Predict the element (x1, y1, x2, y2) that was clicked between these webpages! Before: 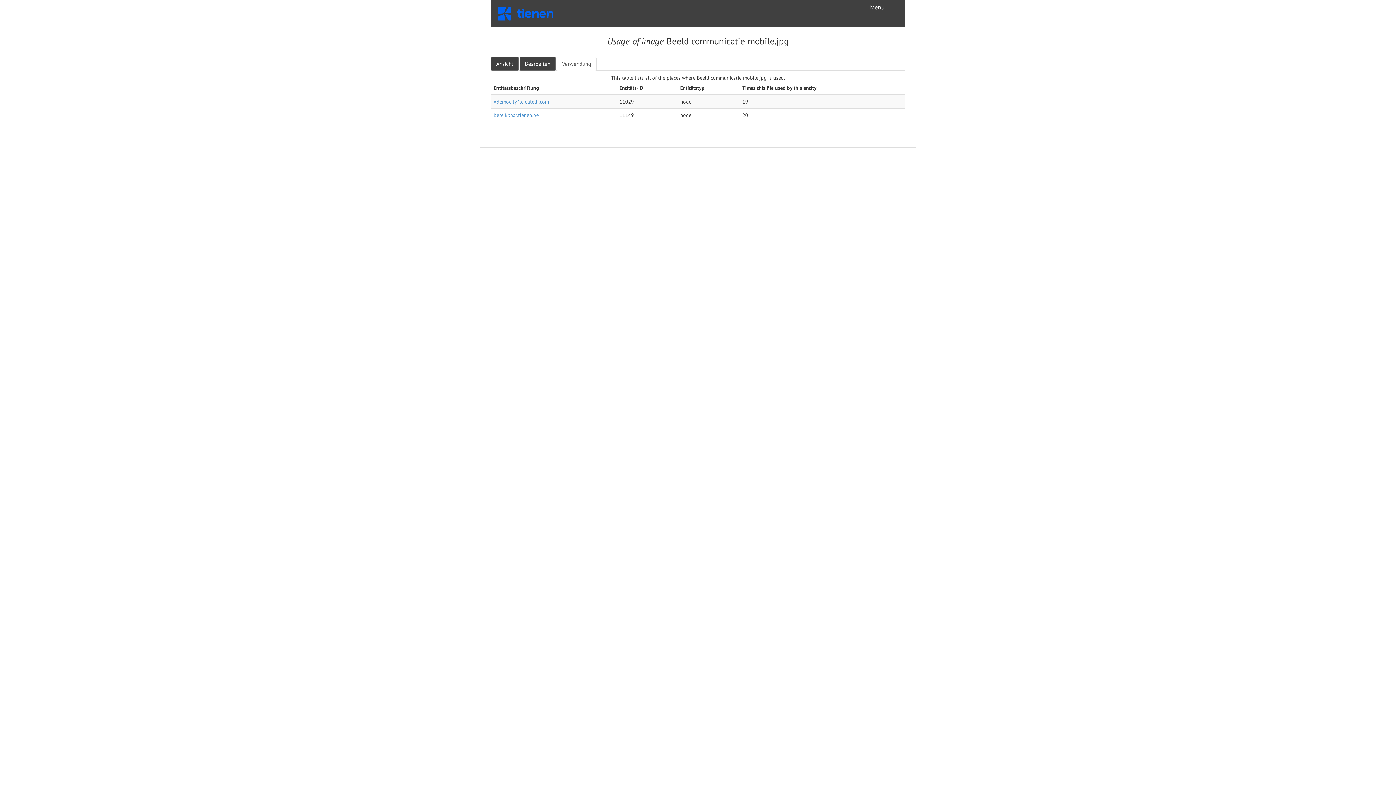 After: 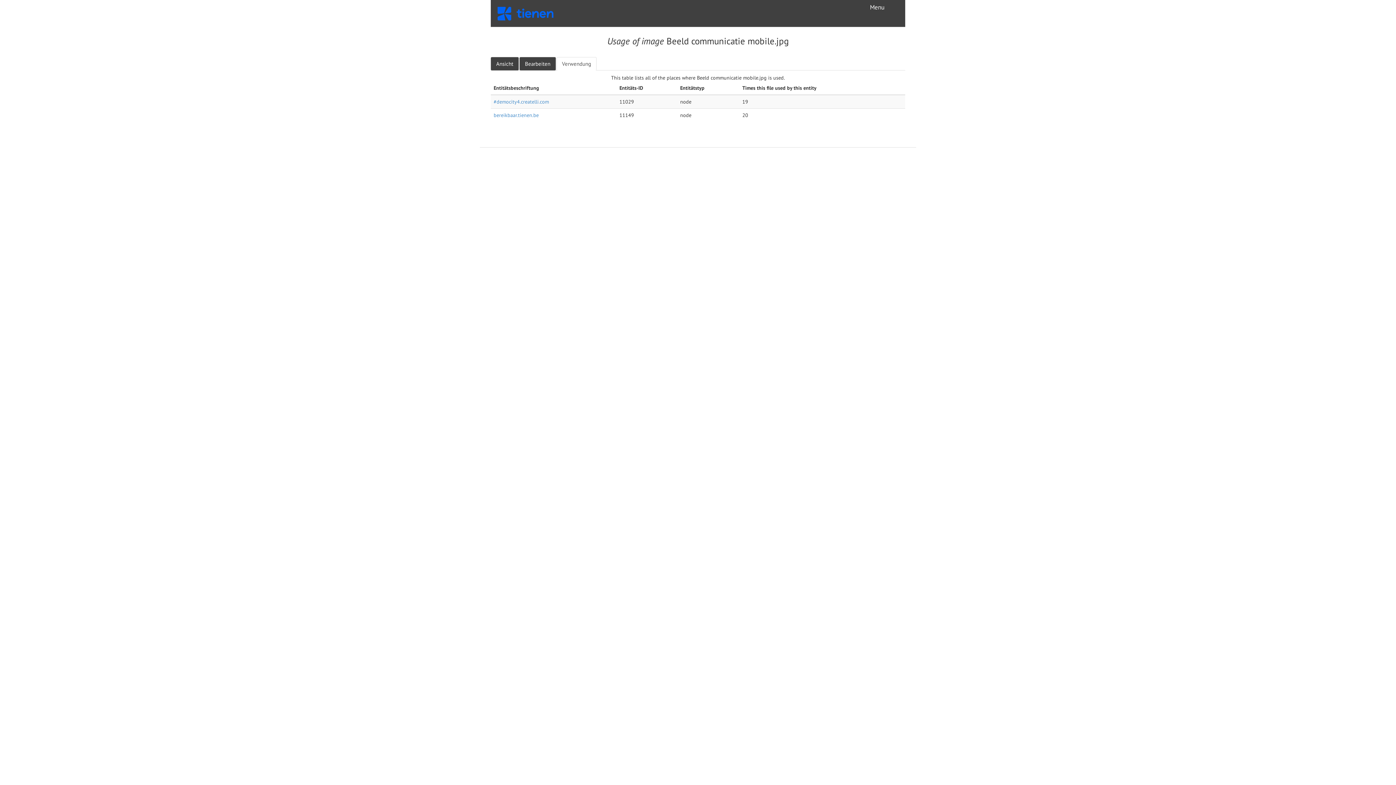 Action: bbox: (556, 57, 596, 70) label: Verwendung